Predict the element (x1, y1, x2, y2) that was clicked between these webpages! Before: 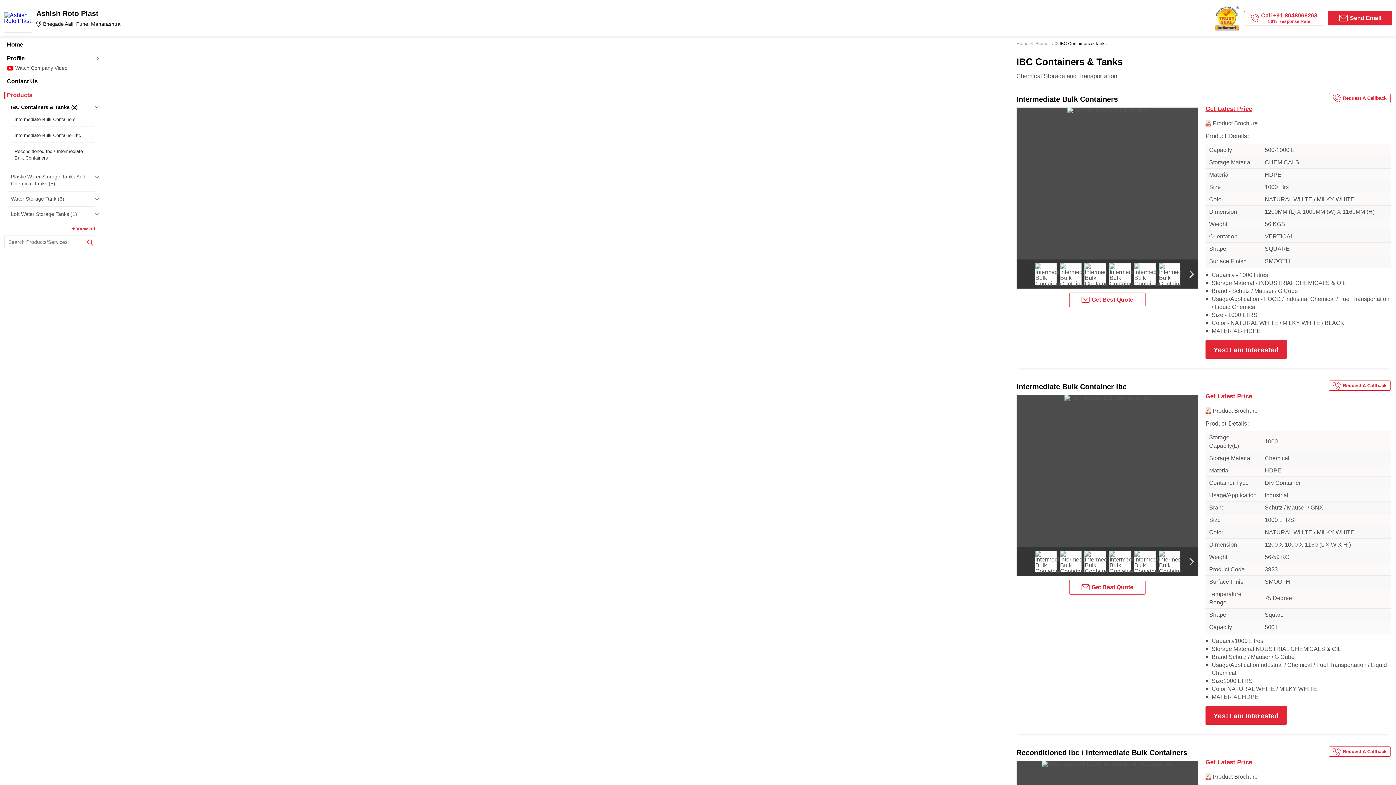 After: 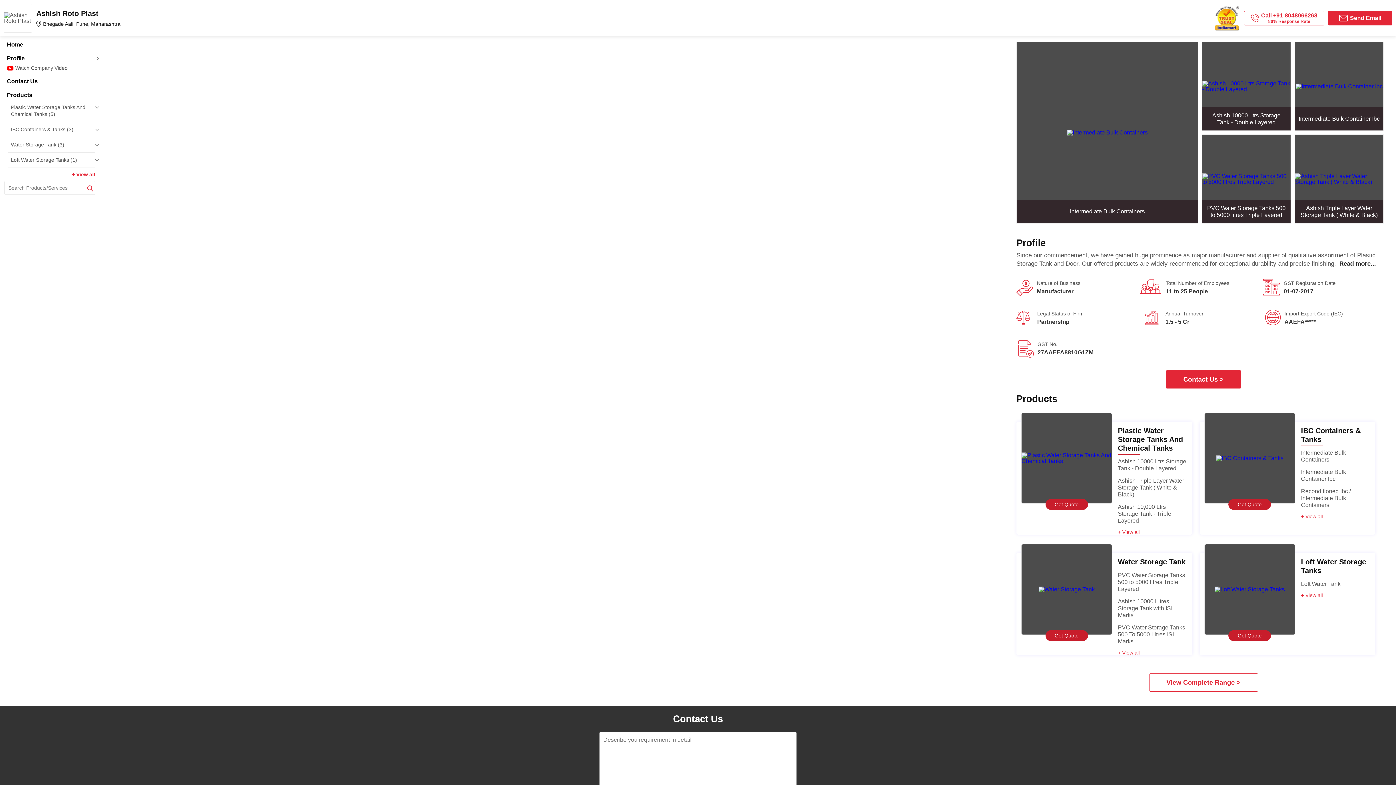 Action: bbox: (36, 9, 239, 27) label: Ashish Roto Plast

Bhegade Aali, Pune, Maharashtra